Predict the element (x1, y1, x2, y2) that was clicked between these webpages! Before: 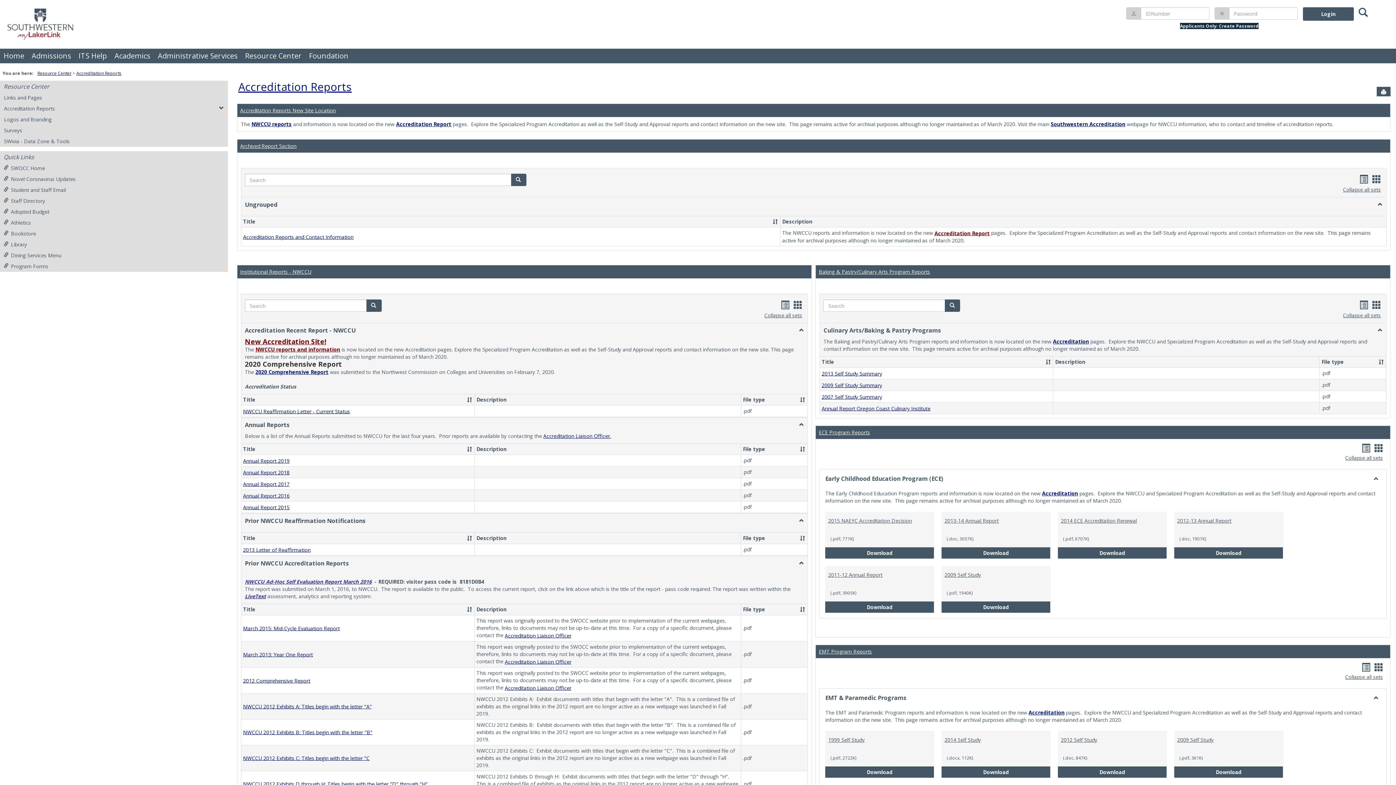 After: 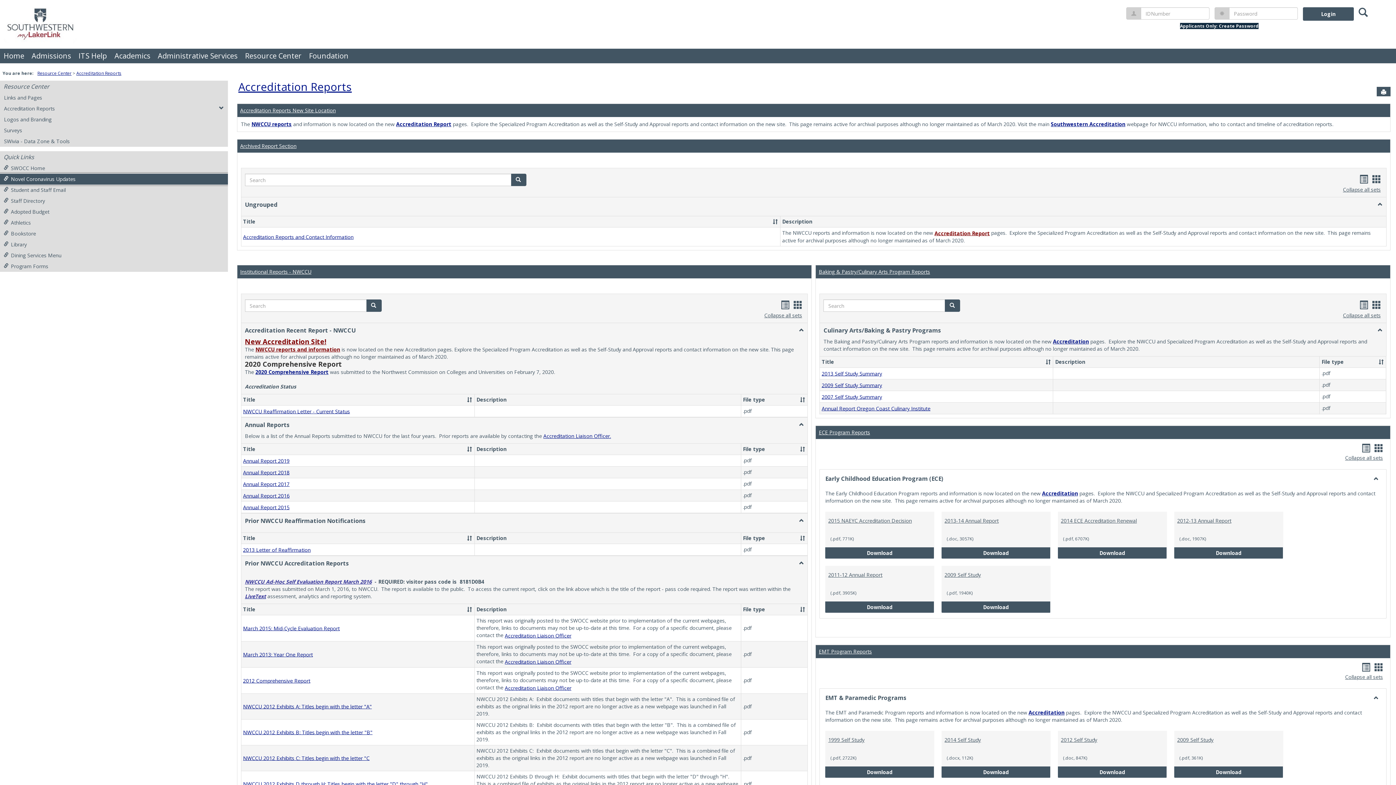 Action: bbox: (0, 173, 227, 184) label: Novel Coronavirus Updates